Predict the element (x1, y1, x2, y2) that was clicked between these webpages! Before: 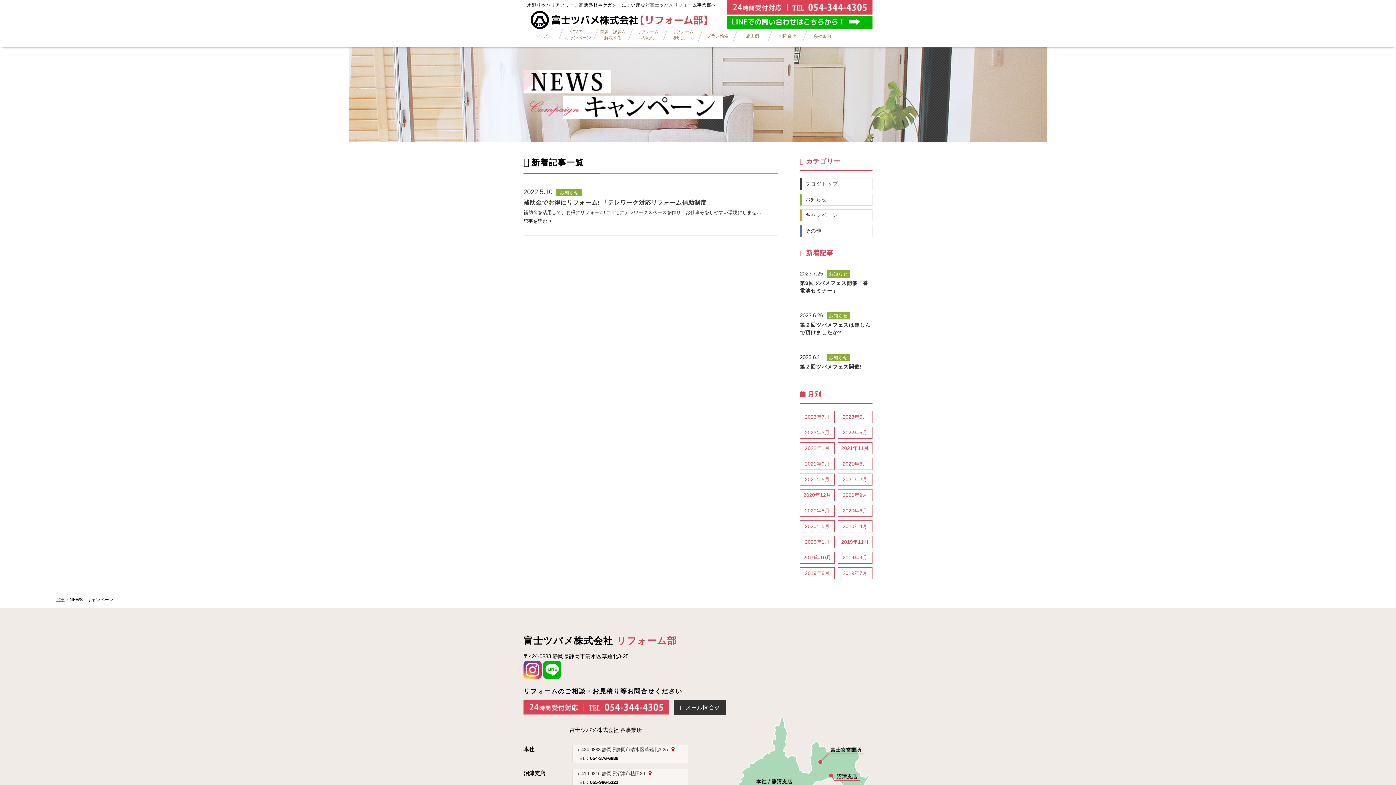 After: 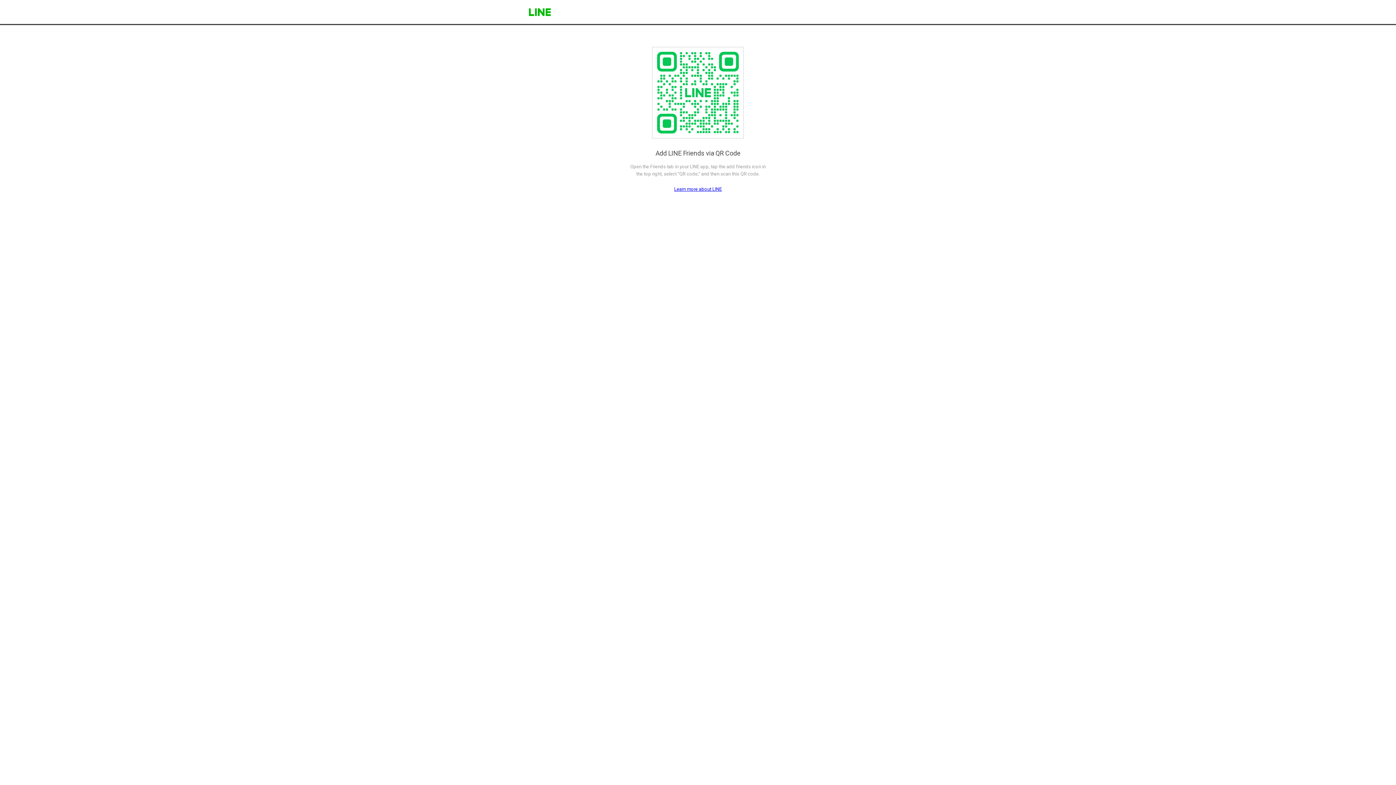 Action: bbox: (543, 673, 561, 679)